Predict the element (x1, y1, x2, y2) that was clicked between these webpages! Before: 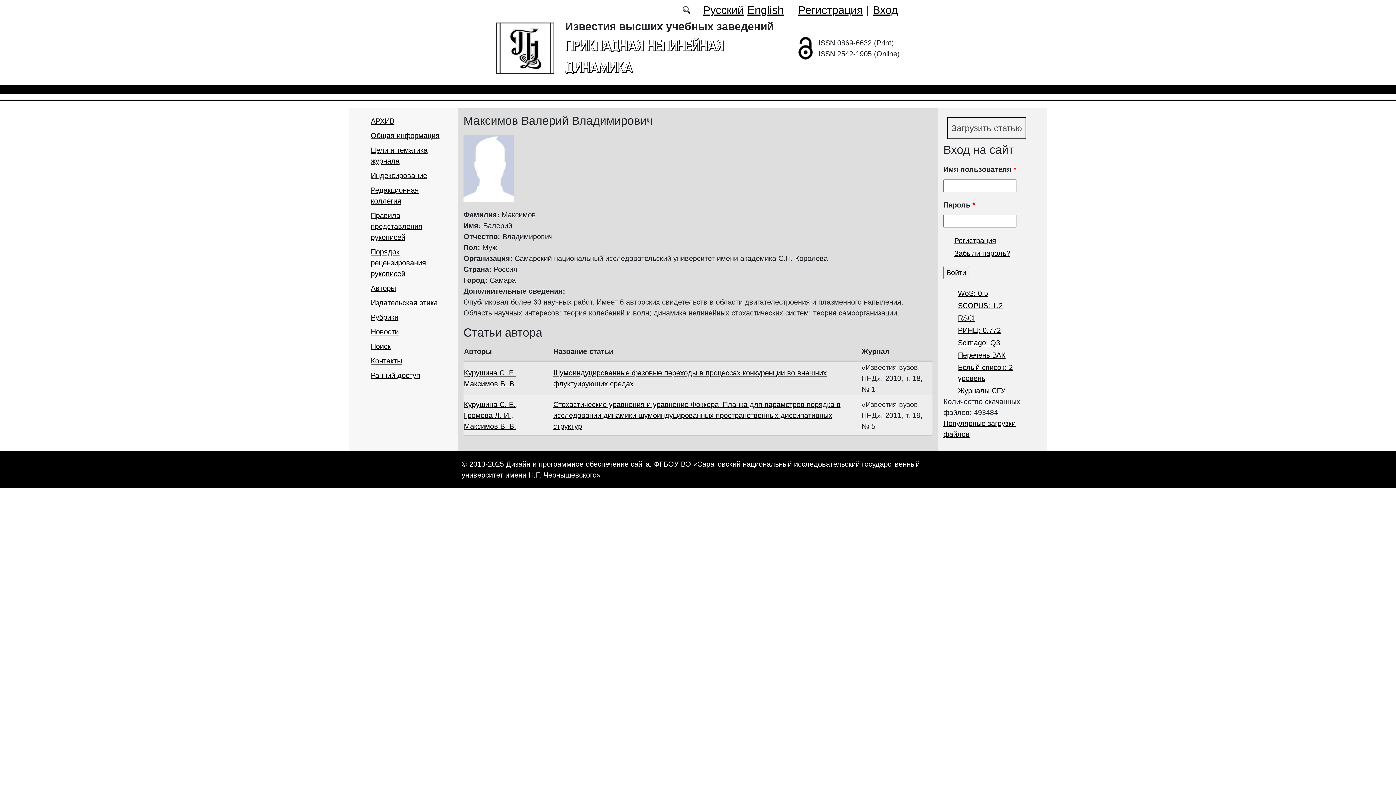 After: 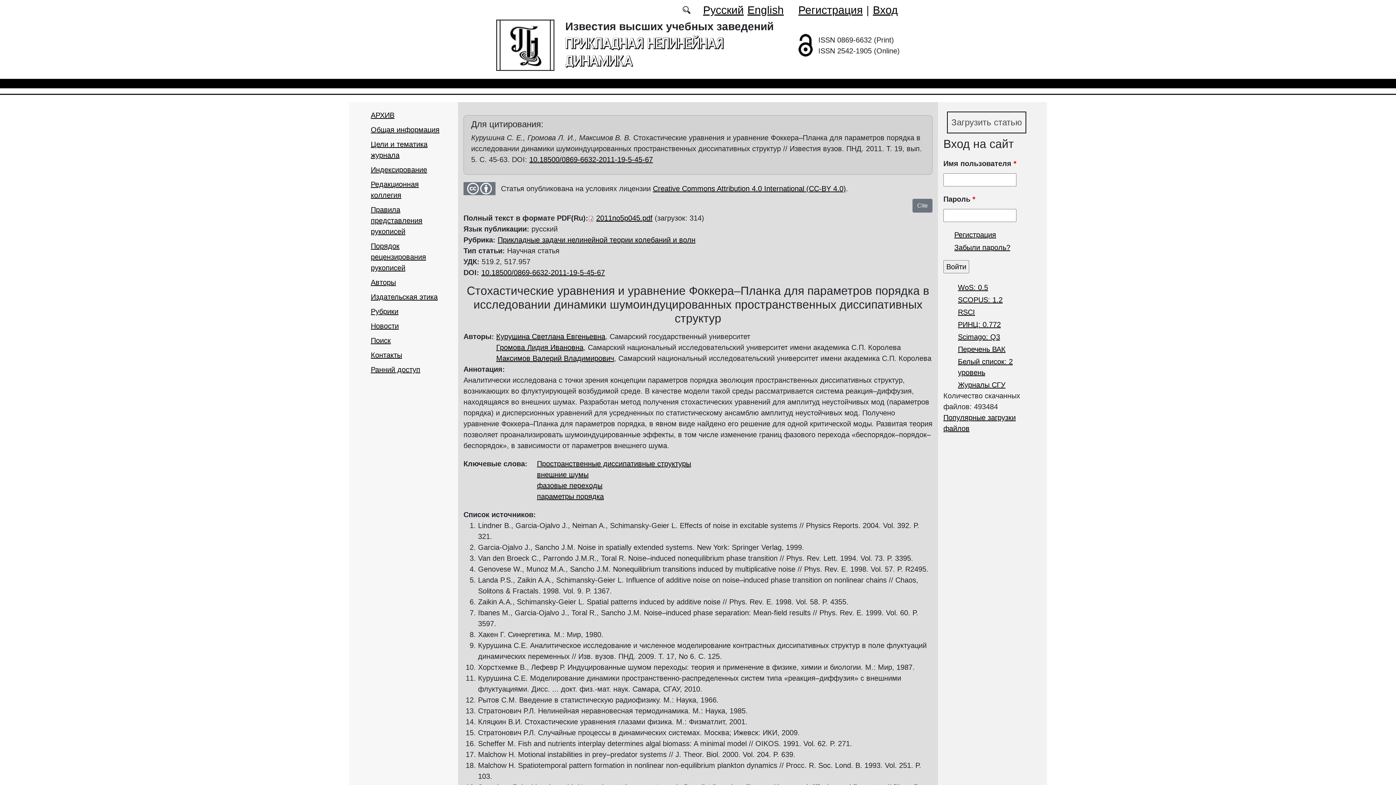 Action: label: Стохастические уравнения и уравнение Фоккера–Планка для параметров порядка в исследовании динамики шумоиндуцированных пространственных диссипативных структур bbox: (553, 400, 840, 430)